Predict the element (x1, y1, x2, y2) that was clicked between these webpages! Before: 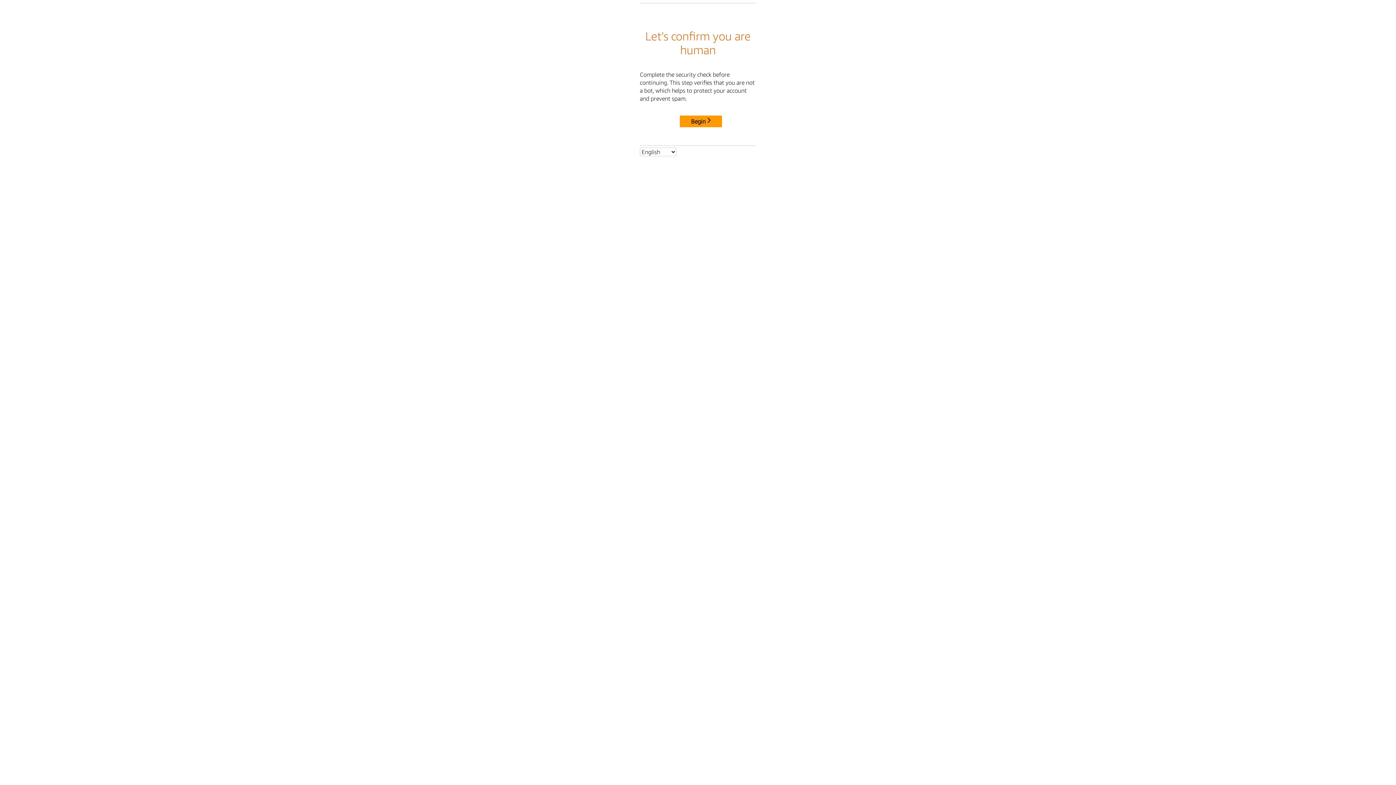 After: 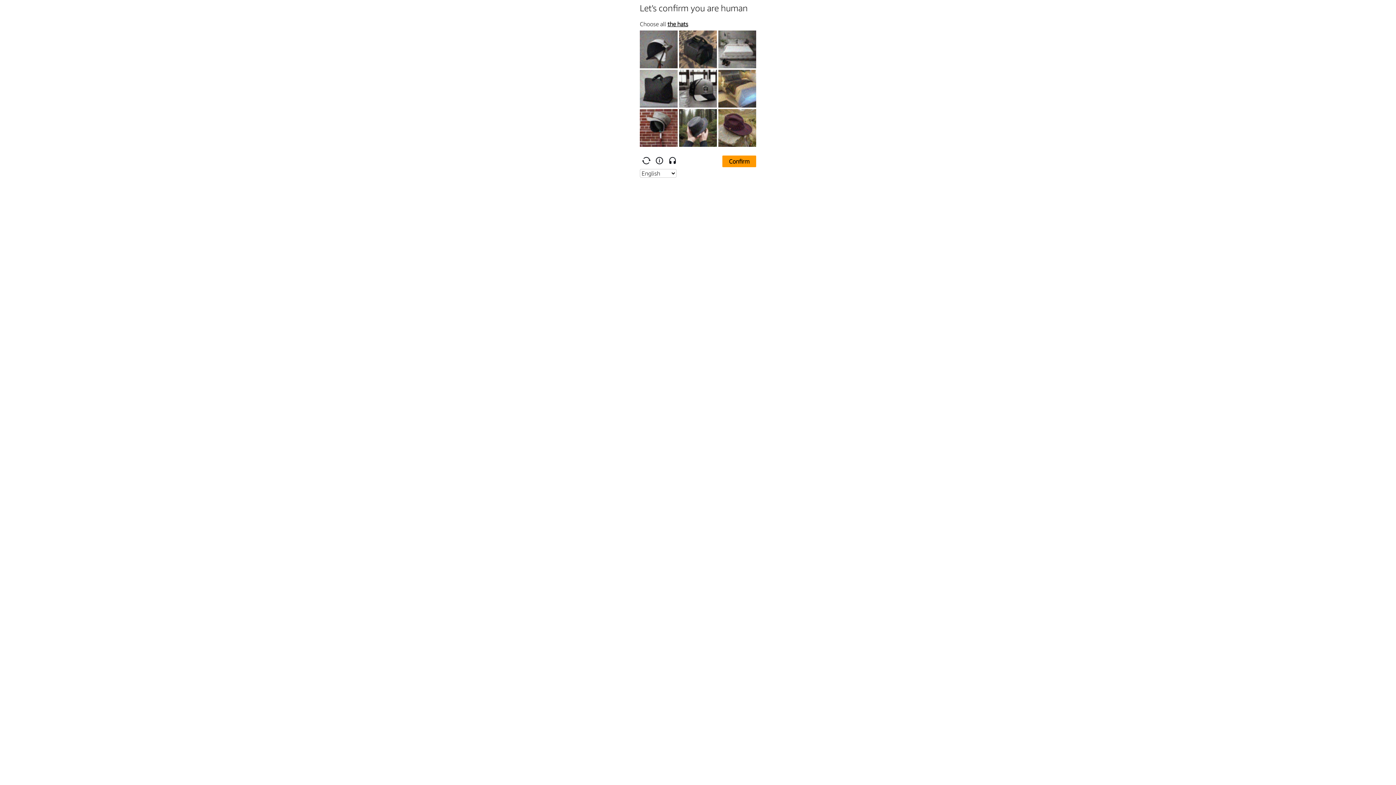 Action: bbox: (680, 115, 722, 127) label: Begin